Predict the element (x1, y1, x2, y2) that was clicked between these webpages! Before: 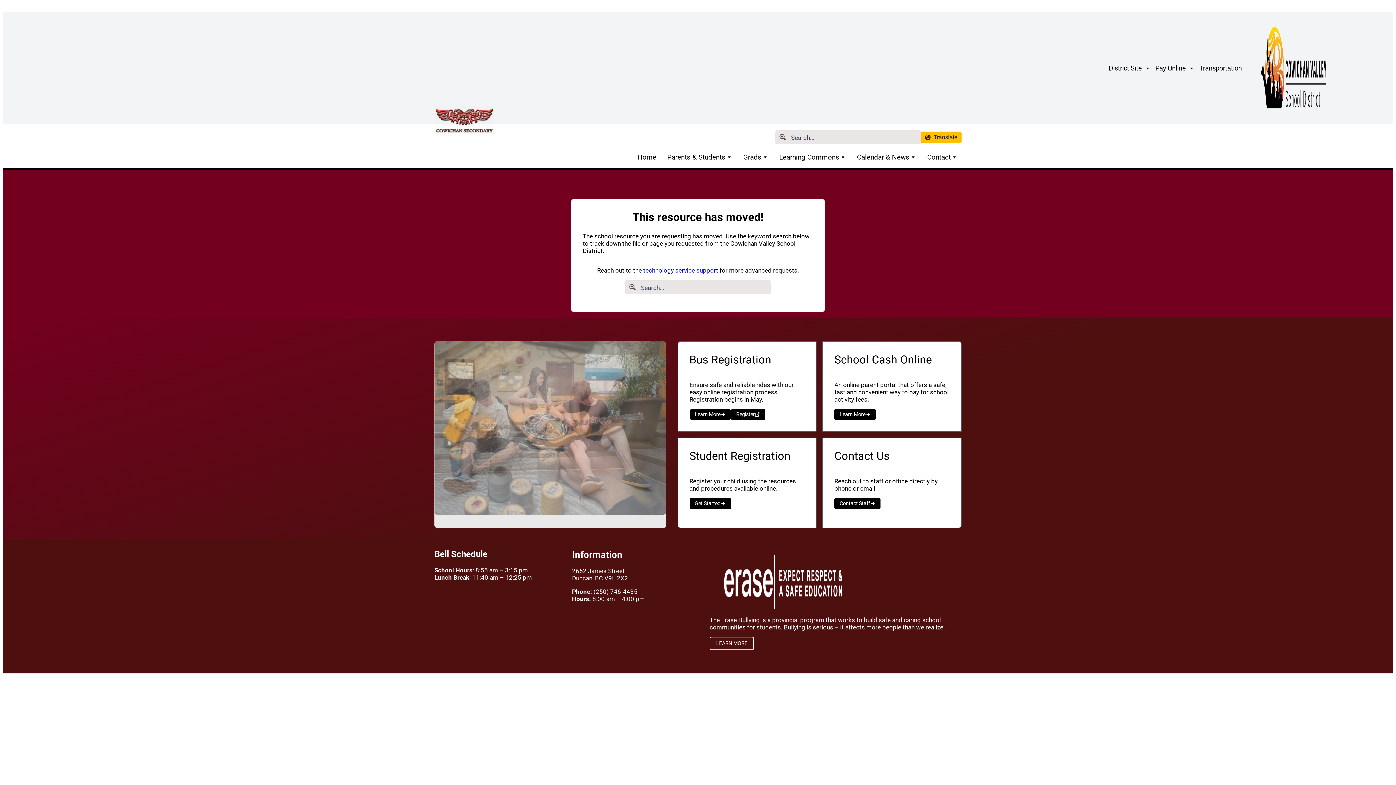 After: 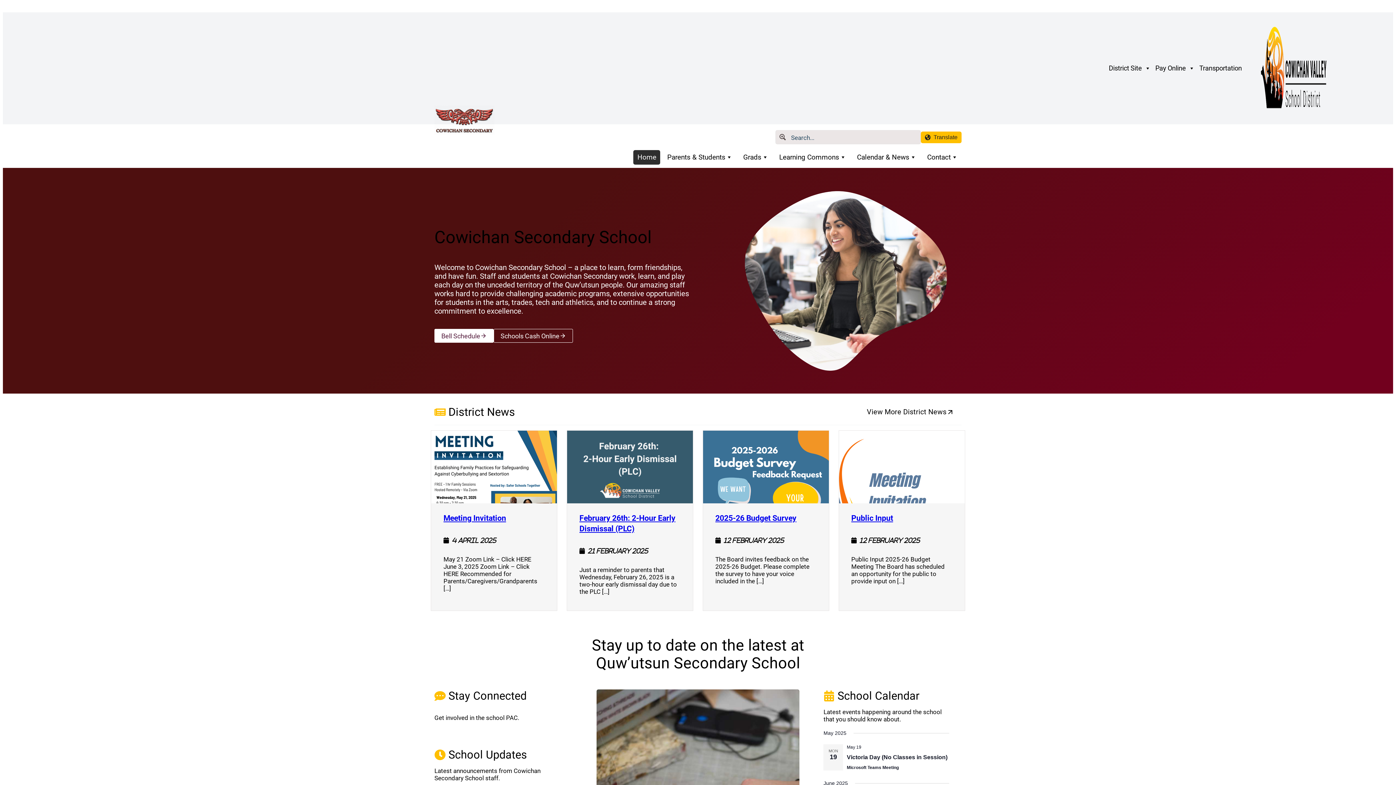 Action: bbox: (434, 105, 494, 134)